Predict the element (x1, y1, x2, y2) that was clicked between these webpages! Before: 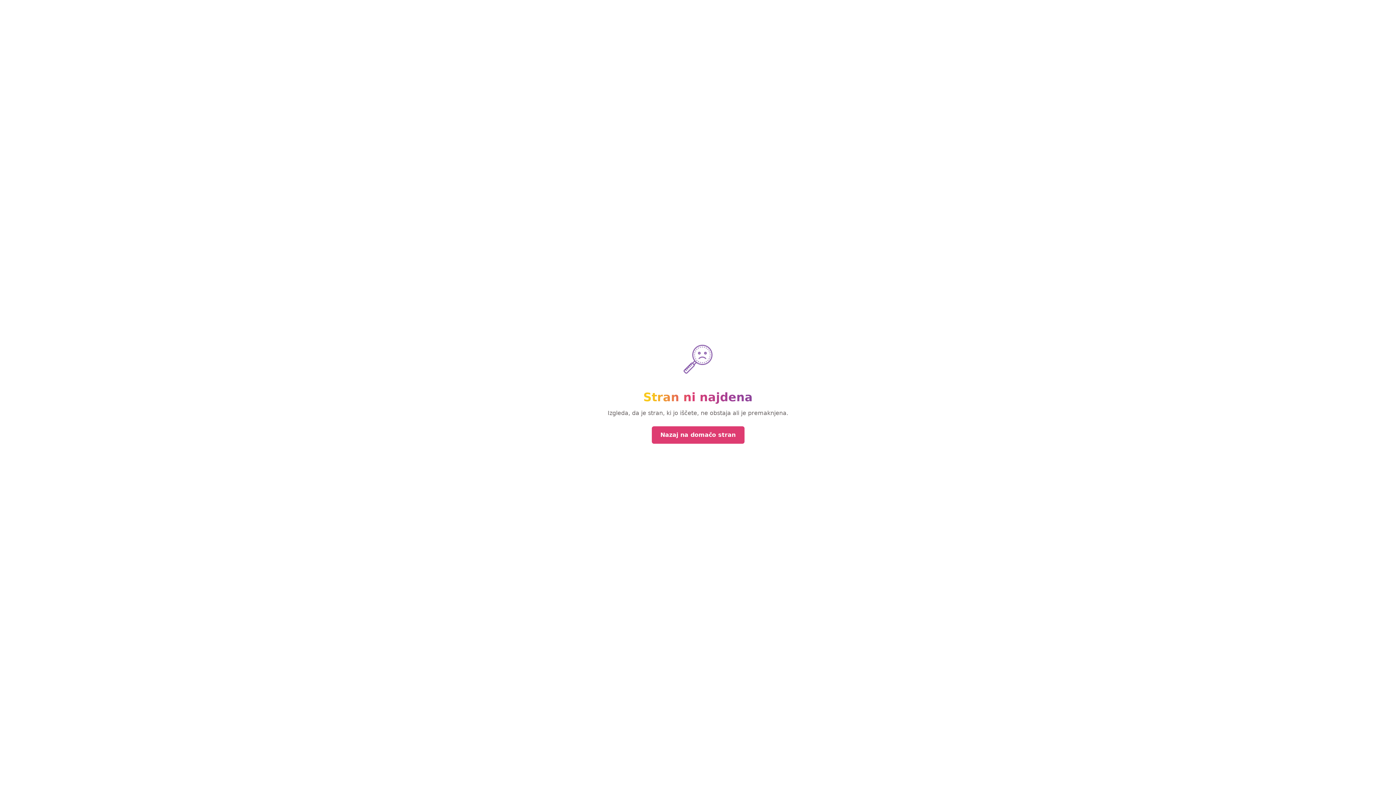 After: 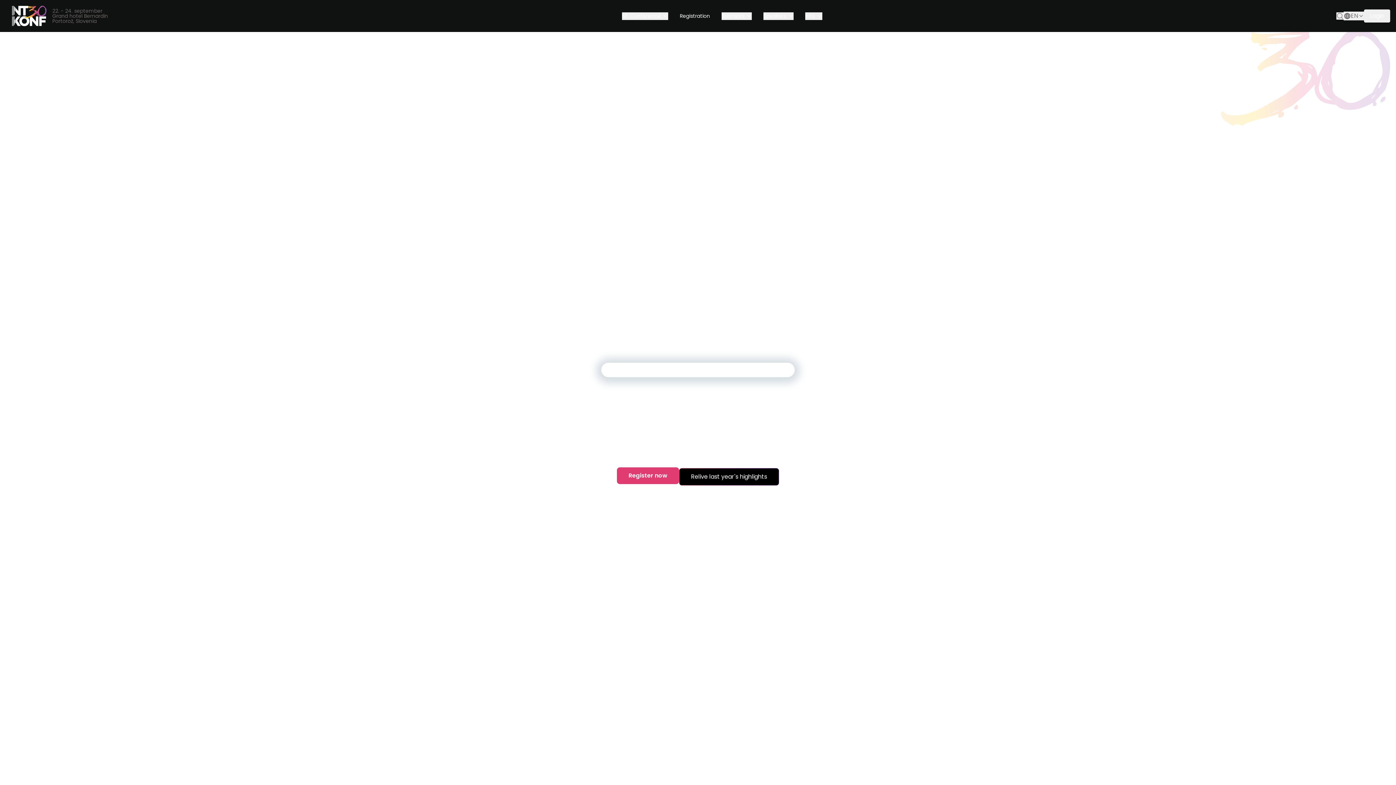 Action: label: Nazaj na domačo stran bbox: (651, 426, 744, 443)